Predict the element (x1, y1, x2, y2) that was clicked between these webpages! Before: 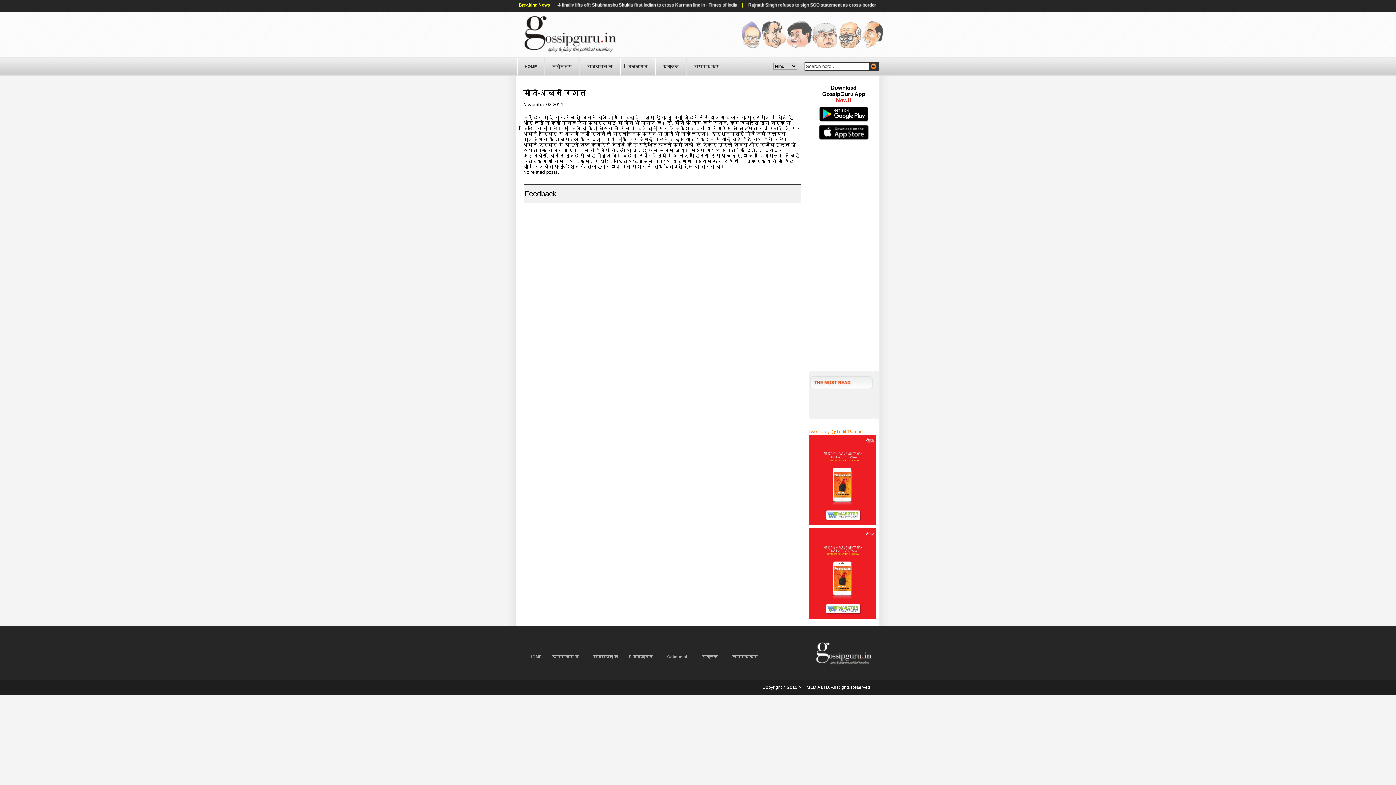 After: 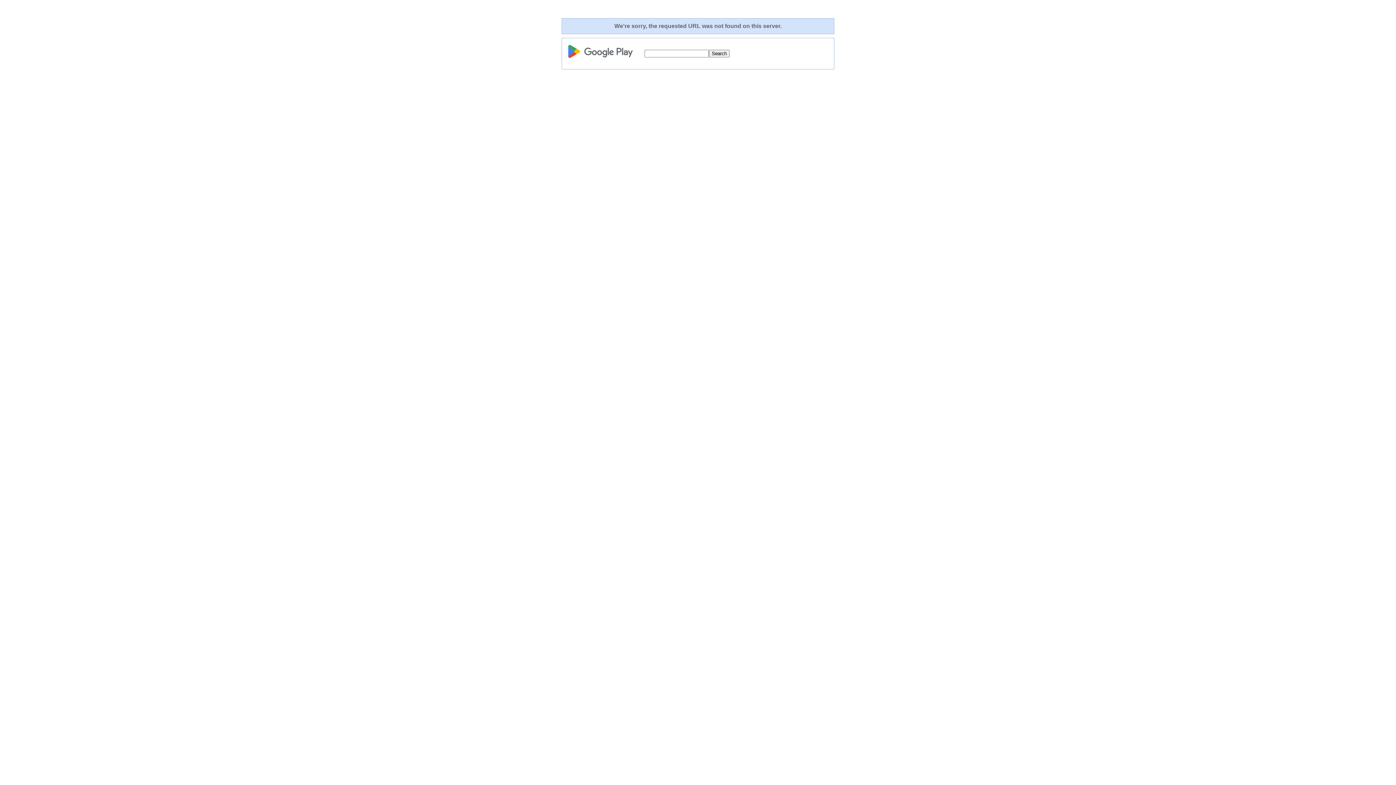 Action: bbox: (815, 120, 871, 126)